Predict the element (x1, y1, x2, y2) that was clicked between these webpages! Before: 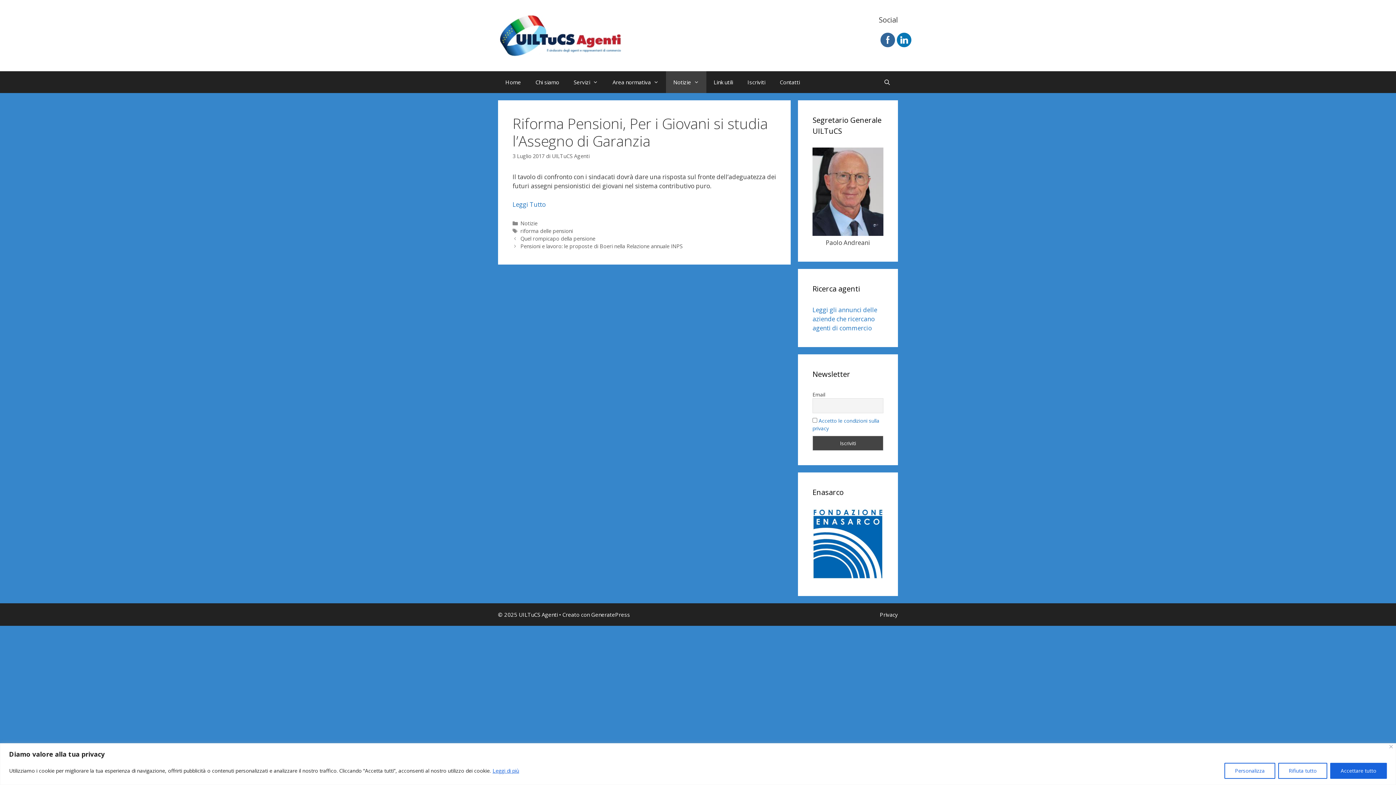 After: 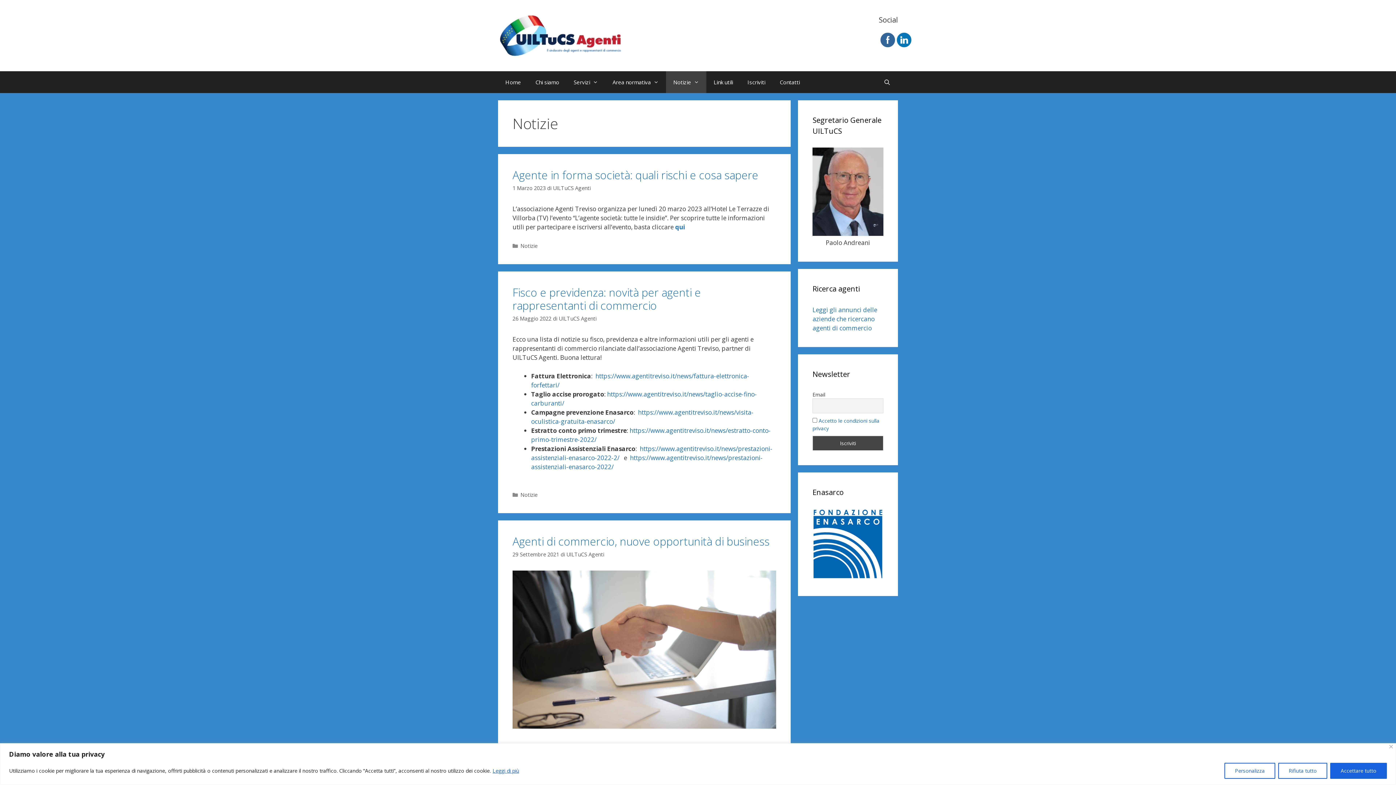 Action: bbox: (520, 219, 537, 226) label: Notizie